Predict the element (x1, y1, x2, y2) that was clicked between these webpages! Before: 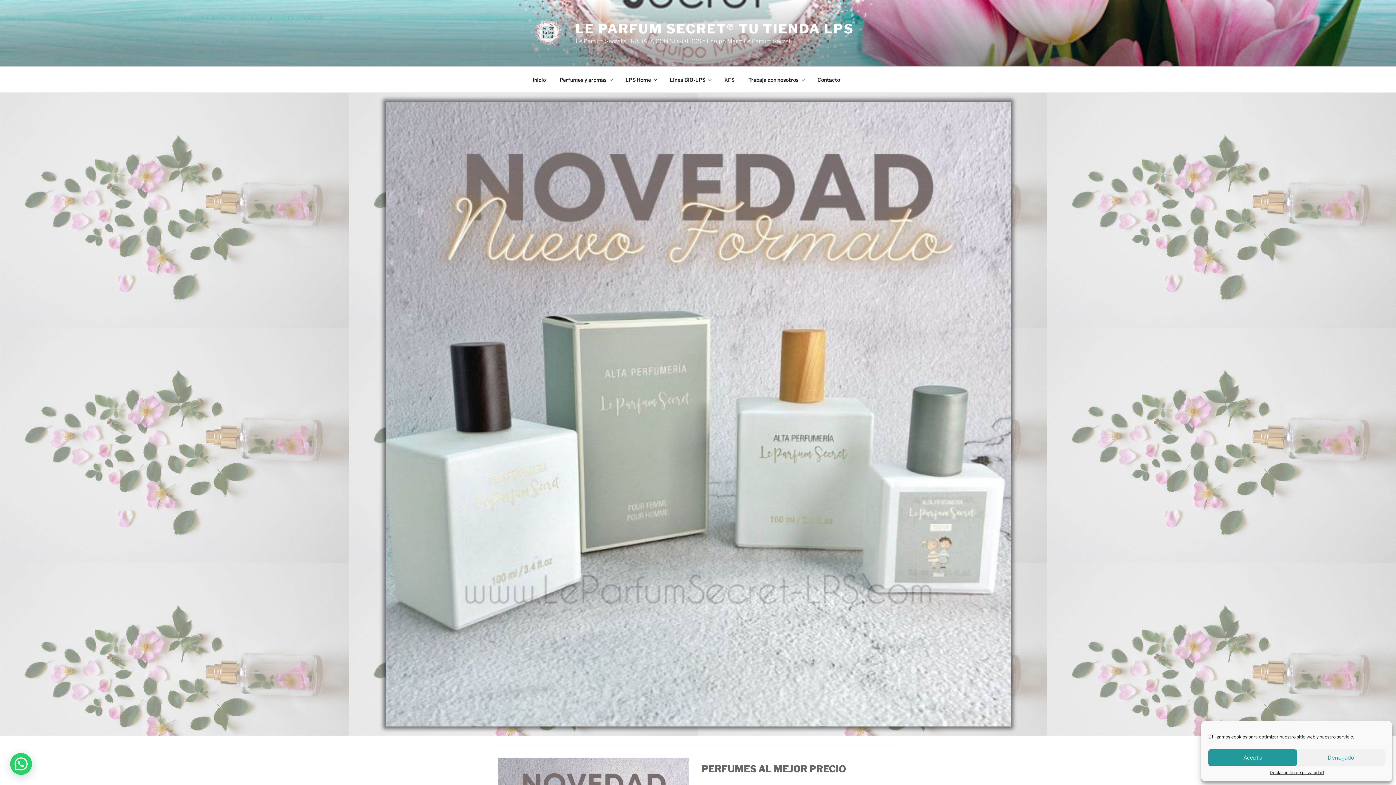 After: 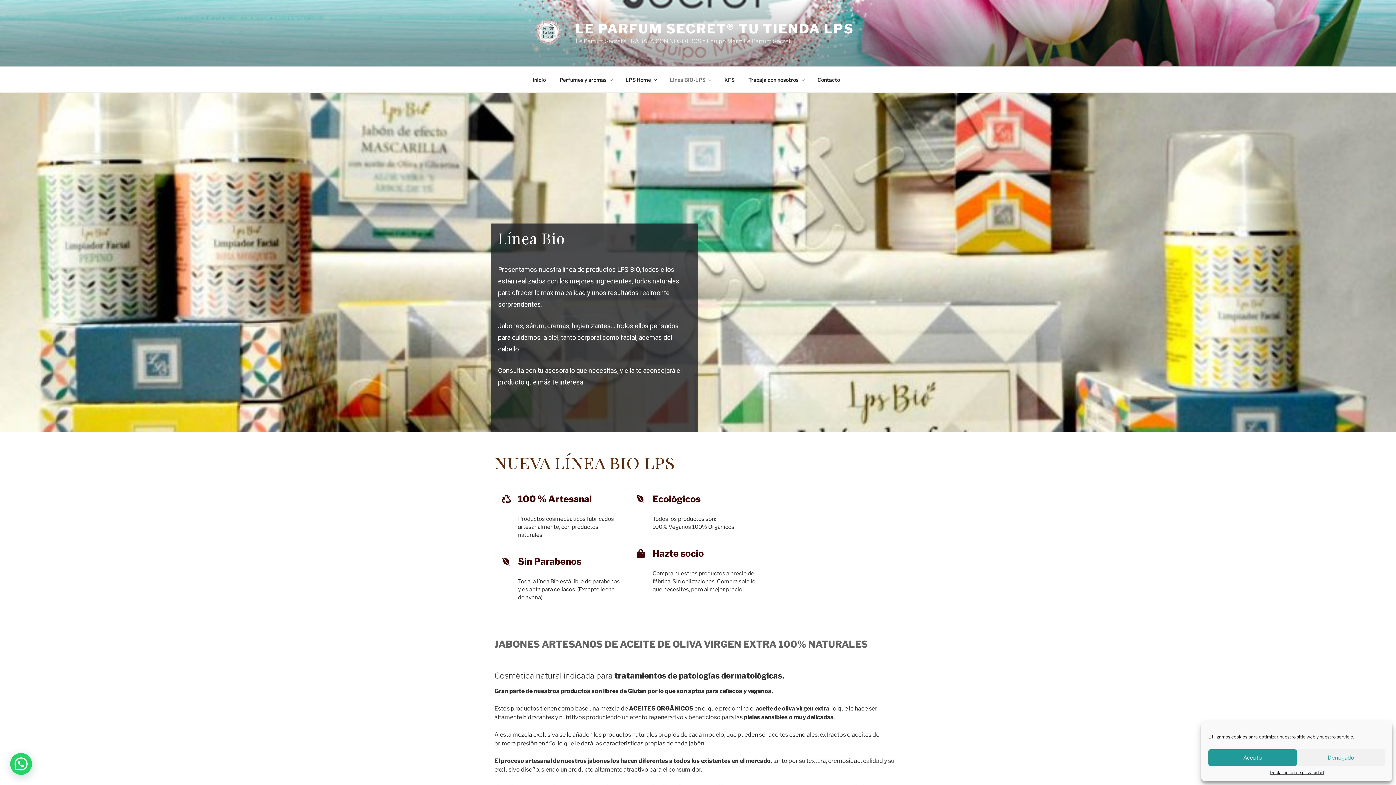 Action: bbox: (663, 70, 717, 88) label: Línea BIO-LPS